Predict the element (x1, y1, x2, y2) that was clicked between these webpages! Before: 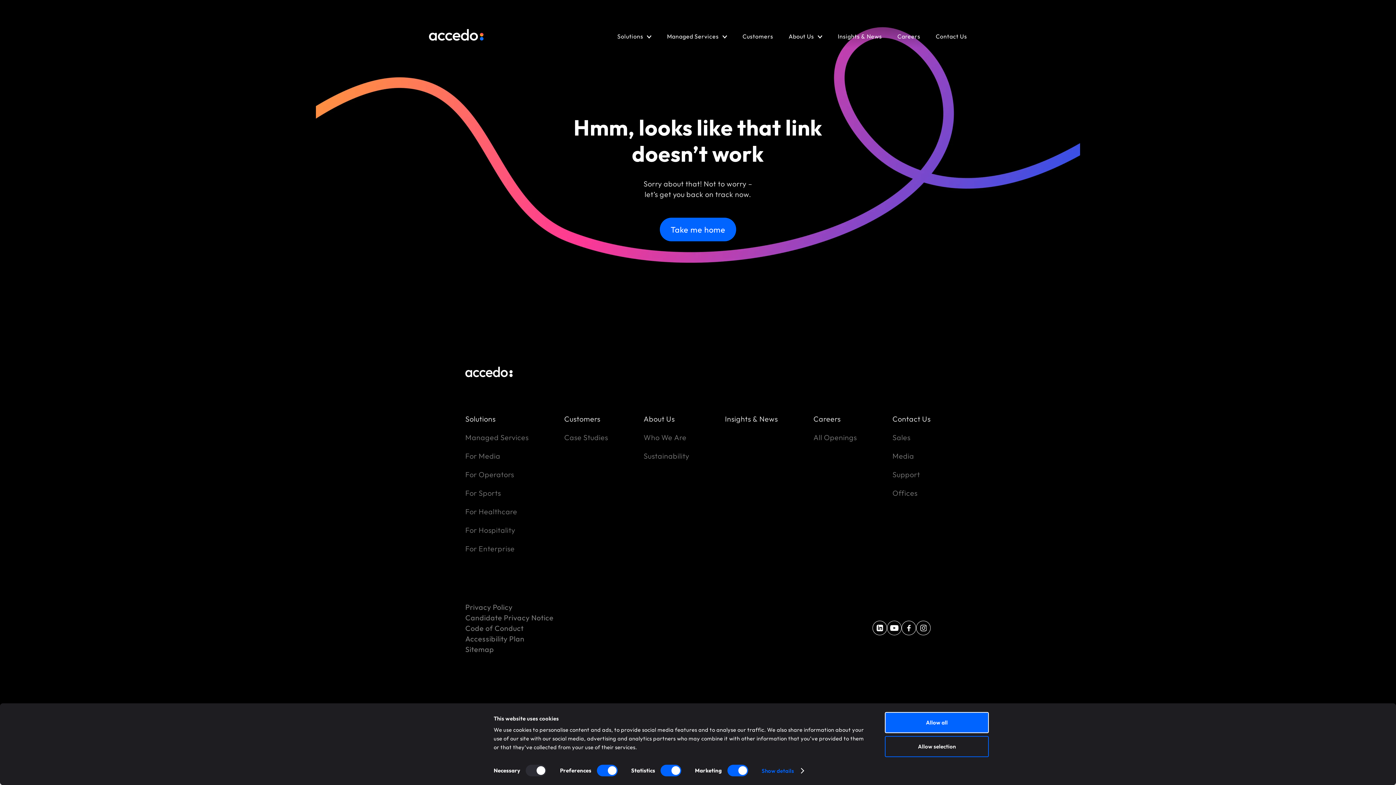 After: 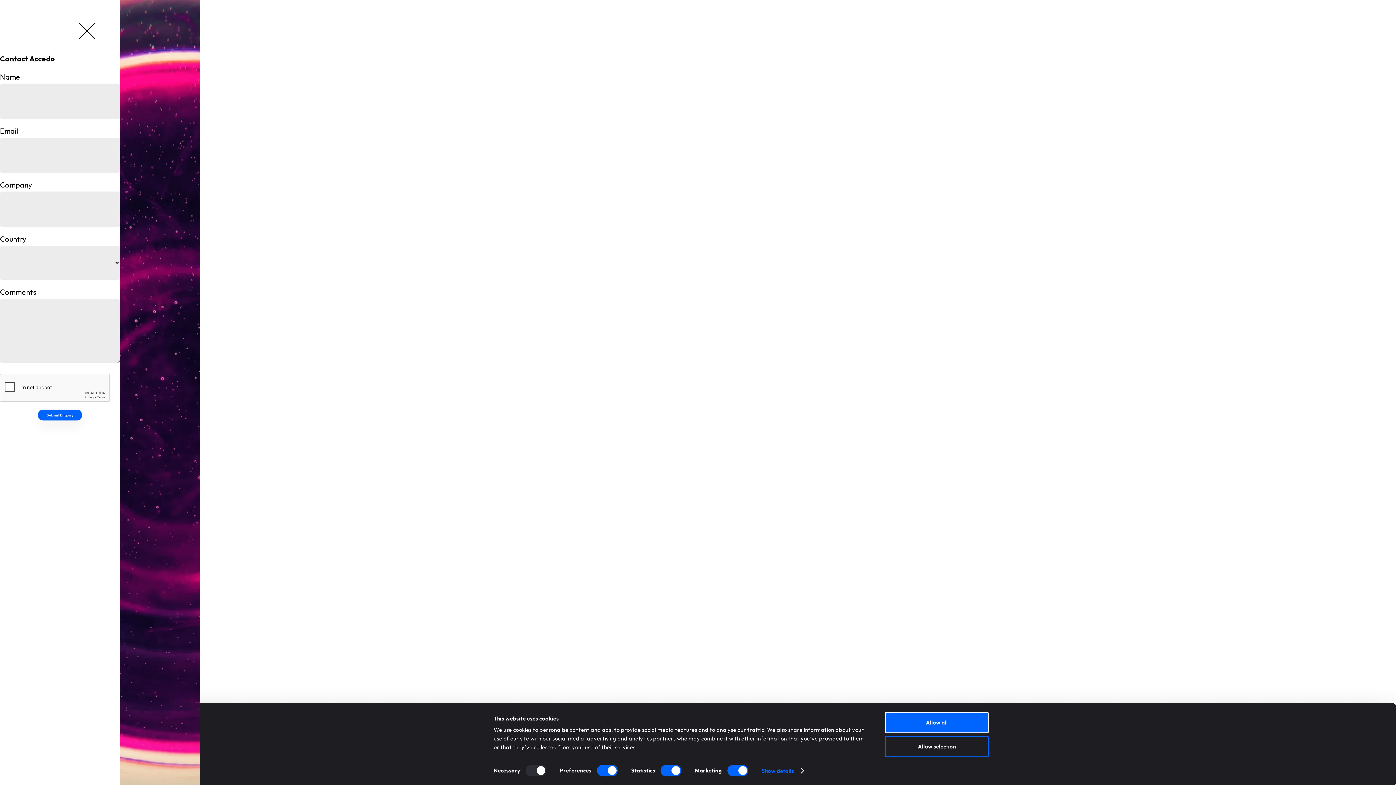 Action: bbox: (892, 432, 910, 442) label: Sales